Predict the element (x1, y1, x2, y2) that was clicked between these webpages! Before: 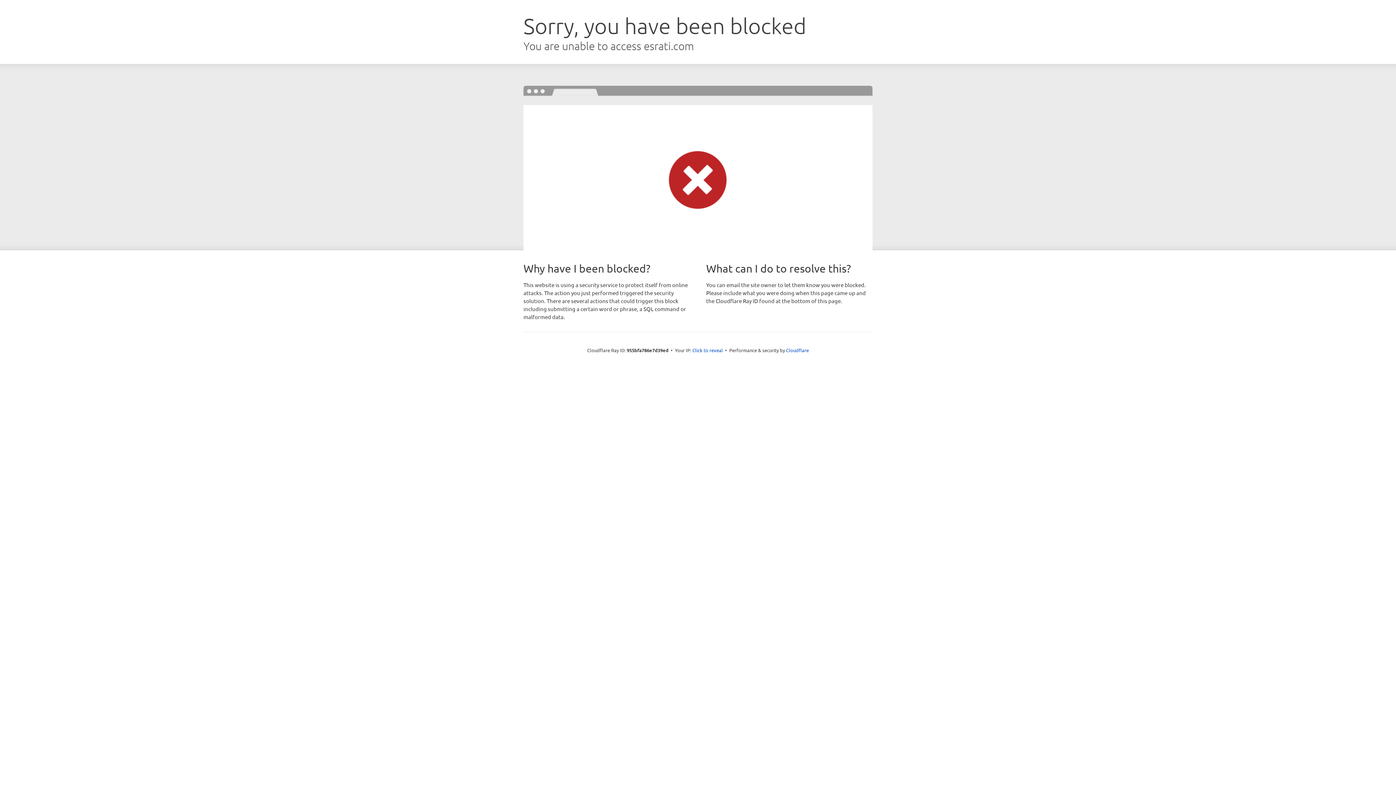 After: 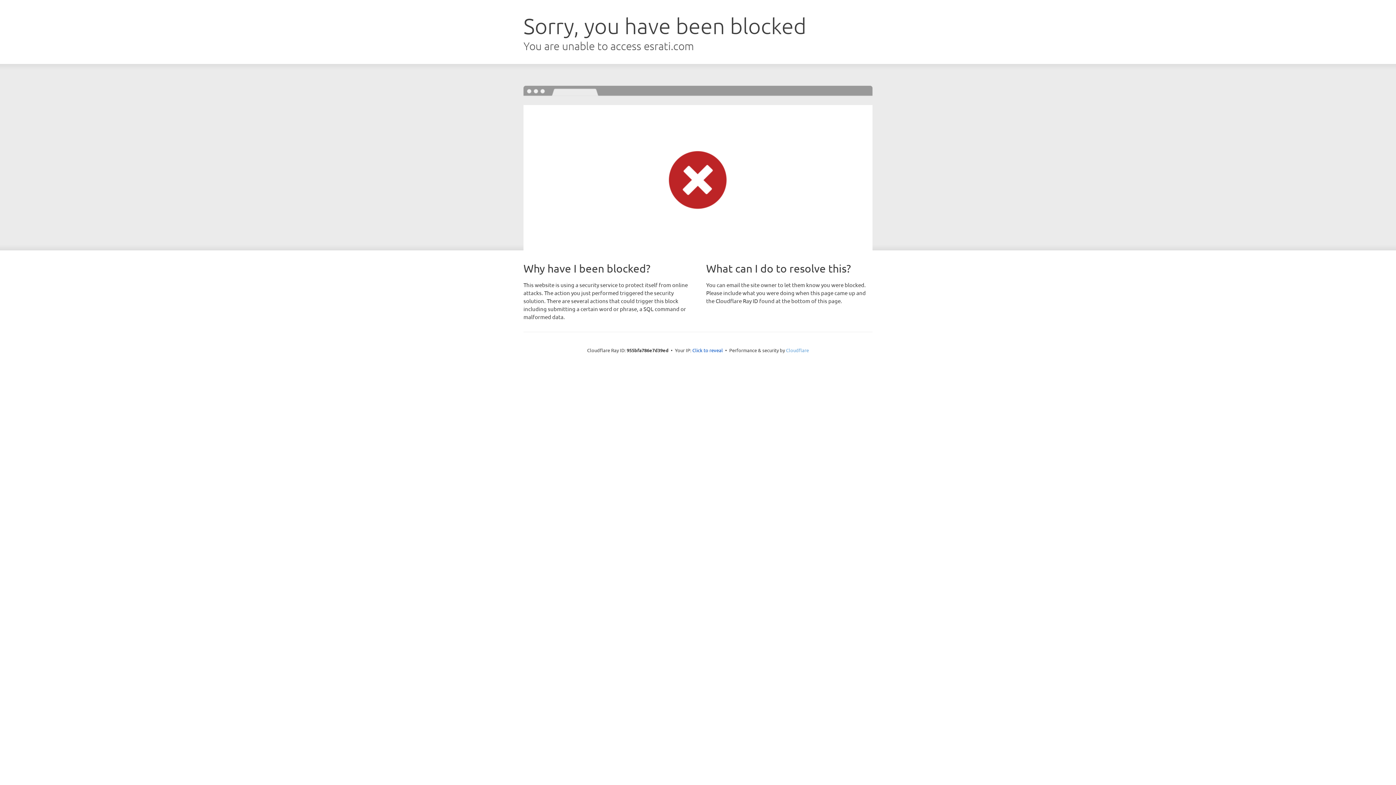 Action: label: Cloudflare bbox: (786, 347, 809, 353)